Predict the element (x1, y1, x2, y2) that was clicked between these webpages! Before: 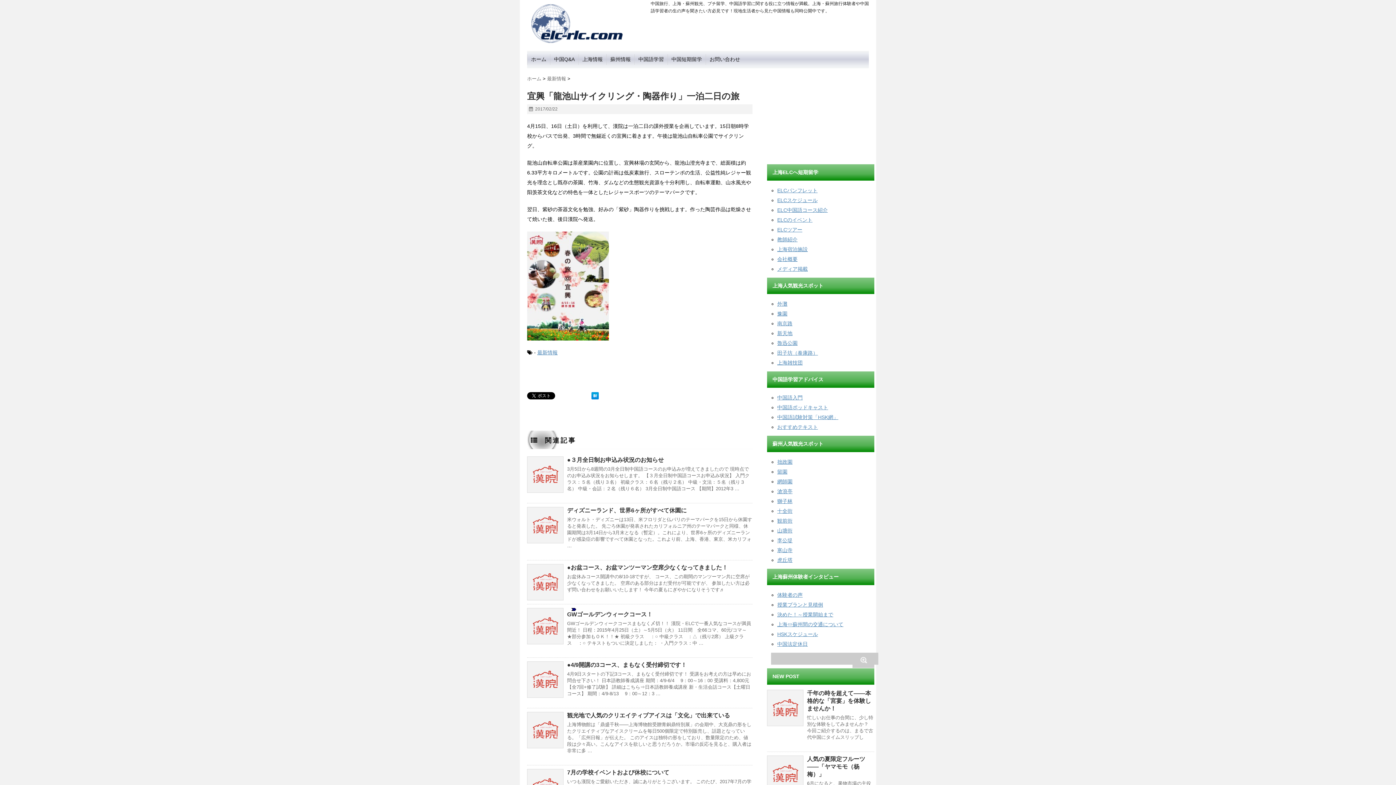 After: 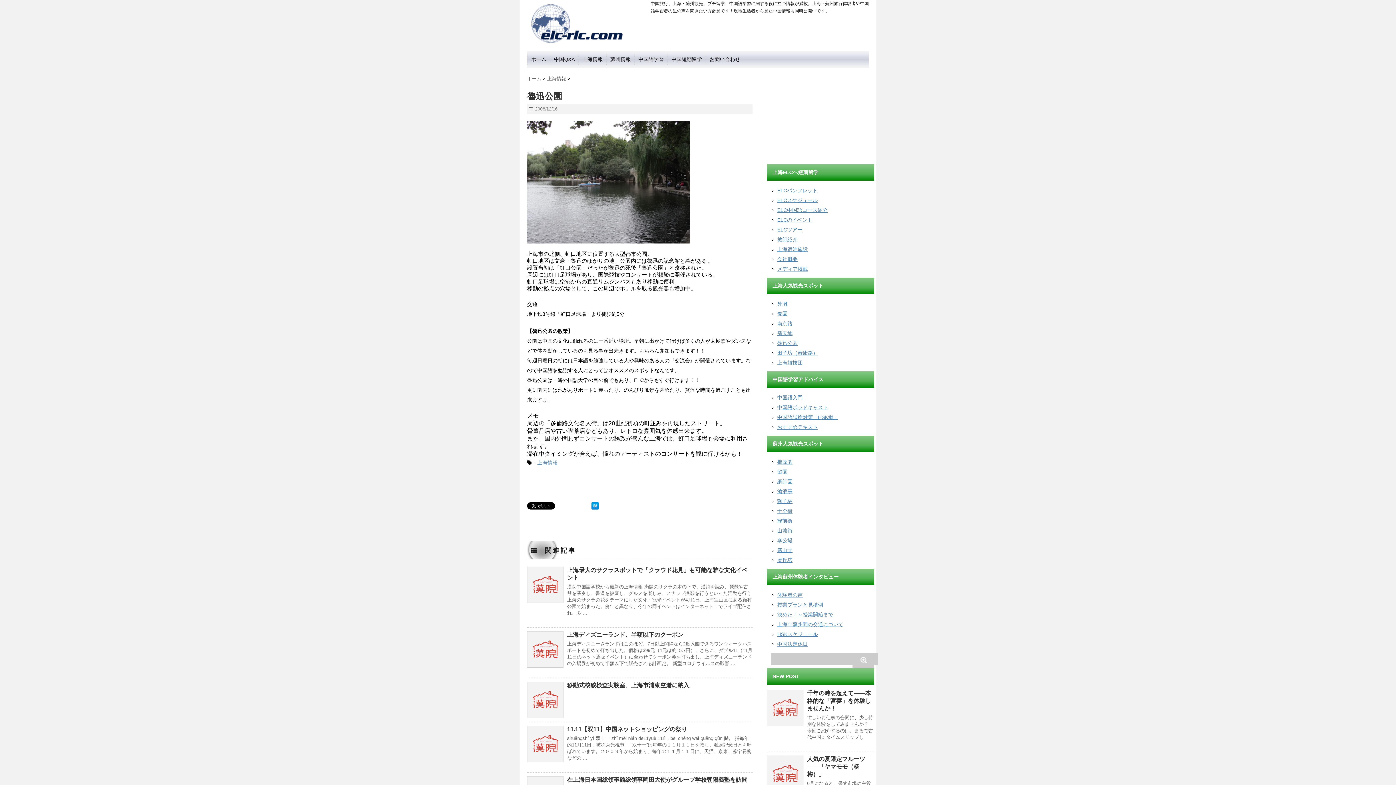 Action: label: 魯迅公園 bbox: (777, 340, 797, 346)